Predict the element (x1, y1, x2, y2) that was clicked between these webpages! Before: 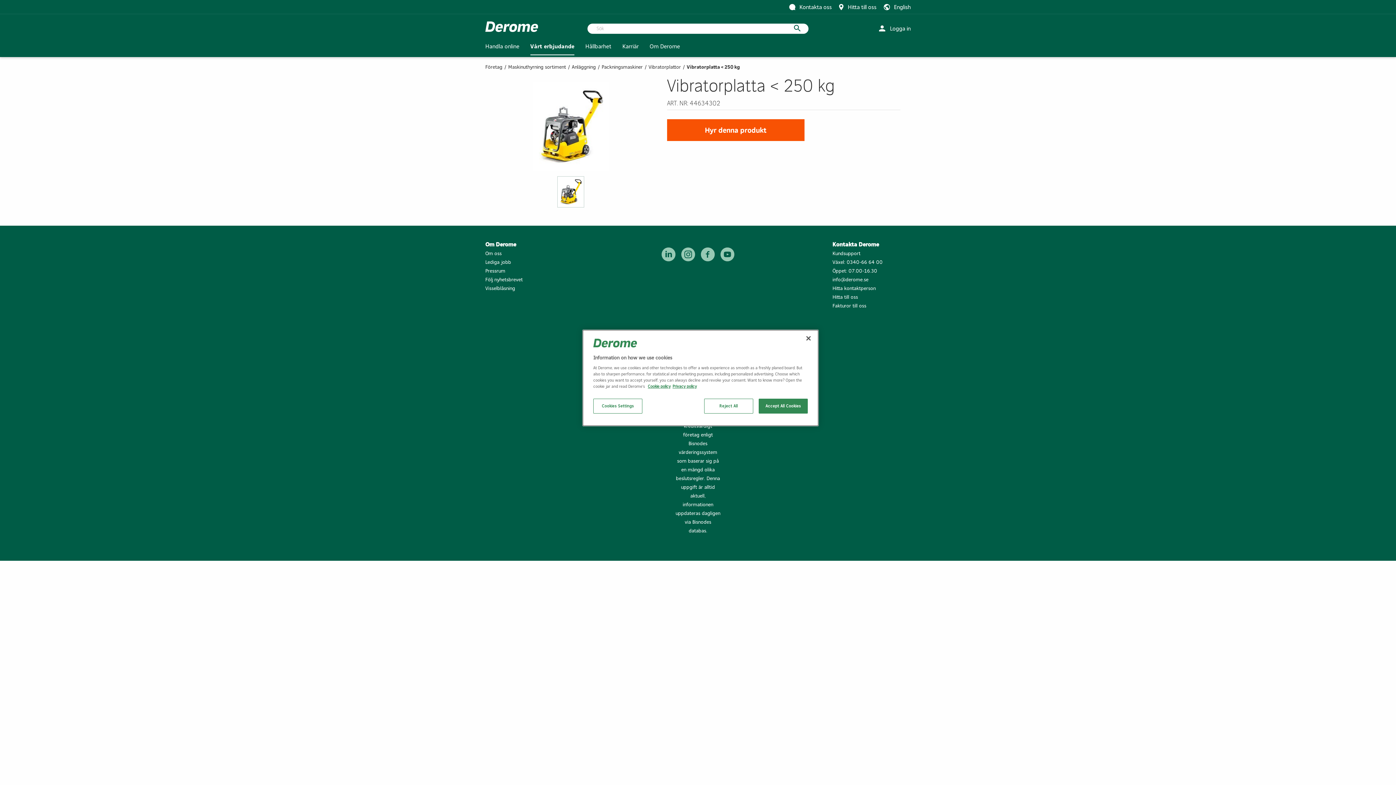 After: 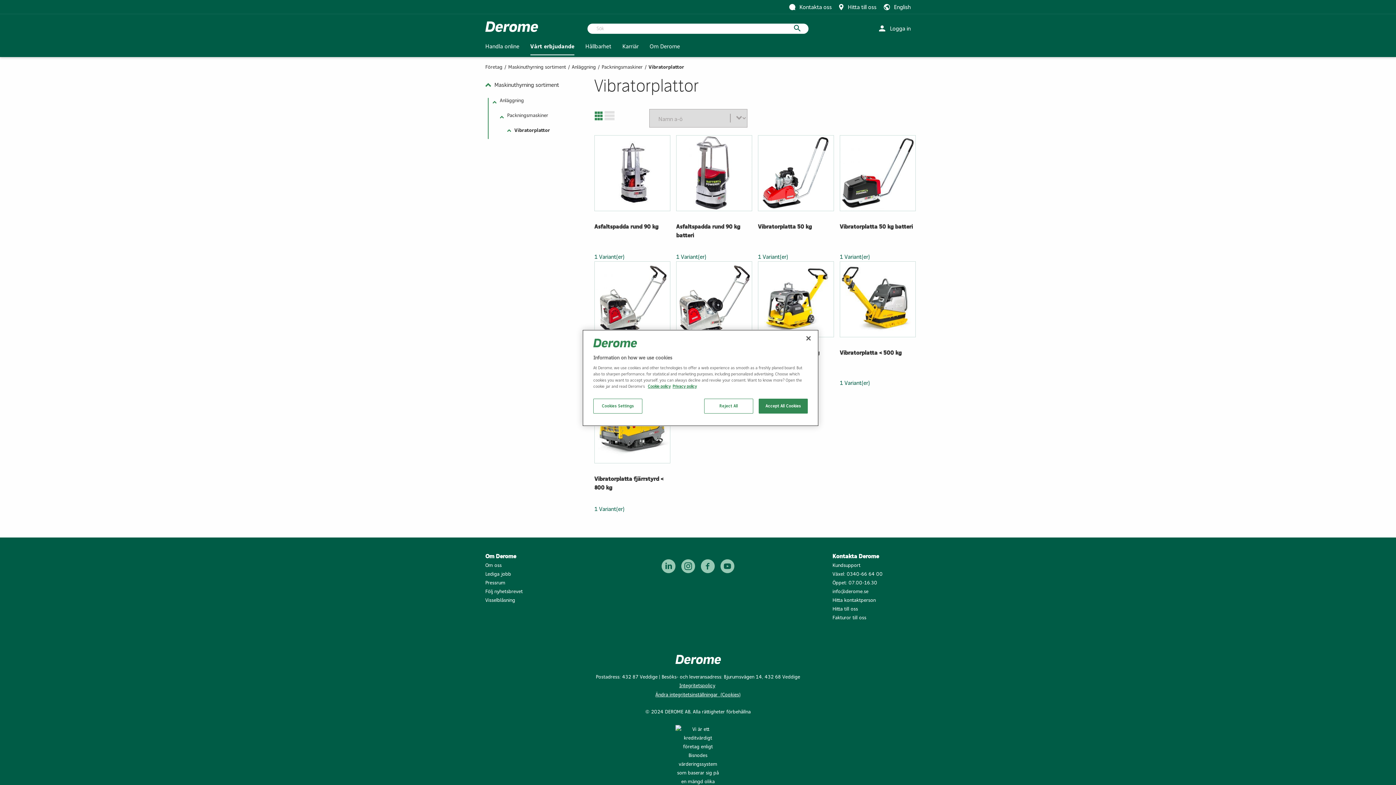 Action: label: Vibratorplattor bbox: (648, 62, 681, 71)